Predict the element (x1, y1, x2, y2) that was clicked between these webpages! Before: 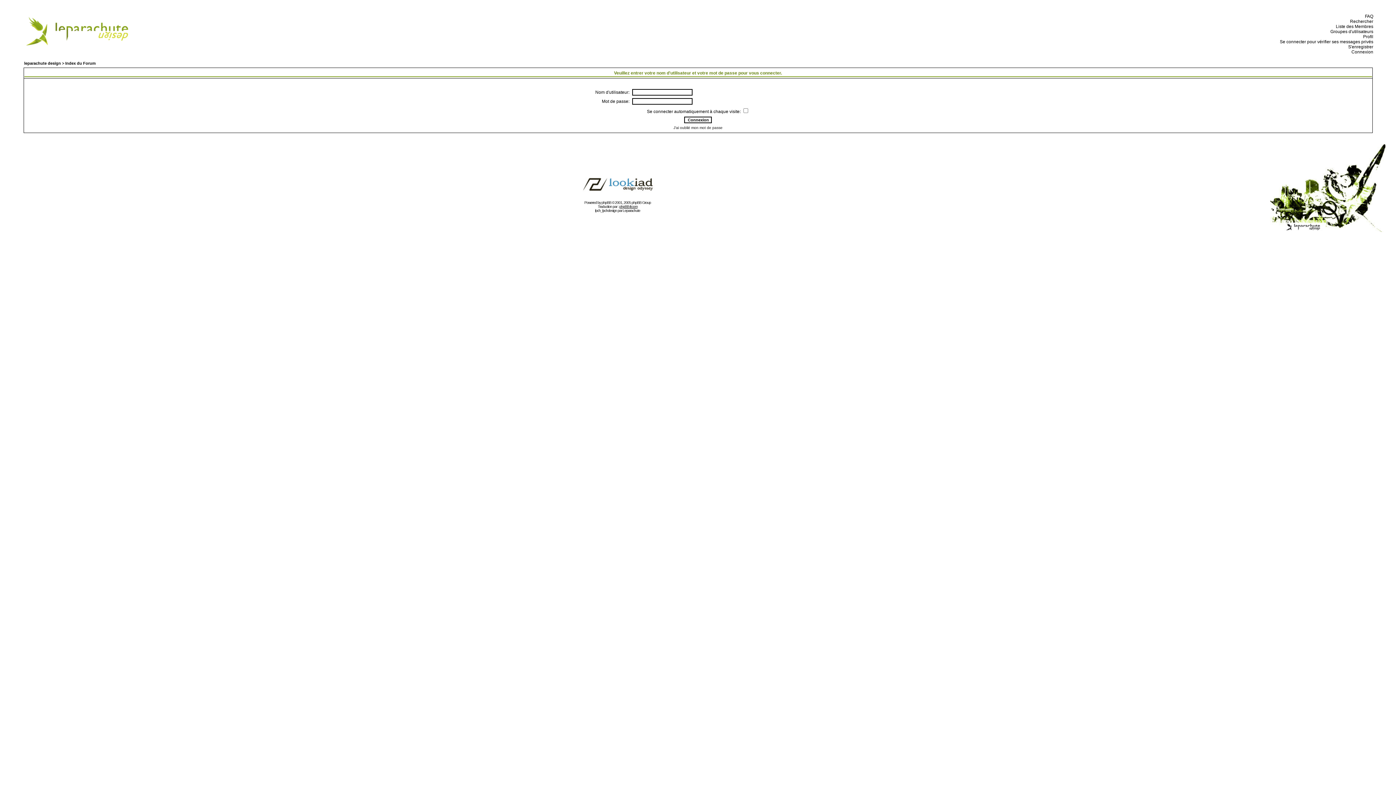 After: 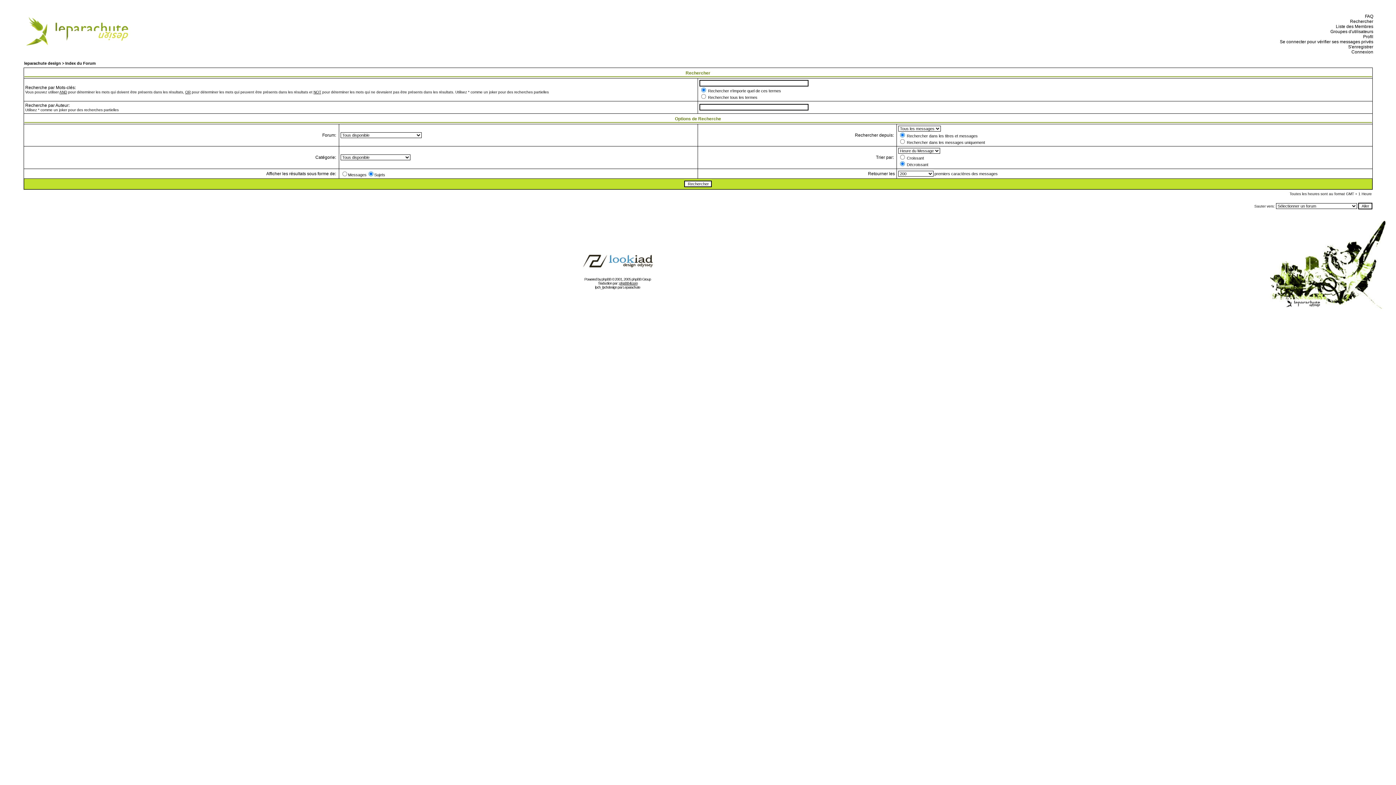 Action: bbox: (1348, 18, 1373, 24) label:   Rechercher